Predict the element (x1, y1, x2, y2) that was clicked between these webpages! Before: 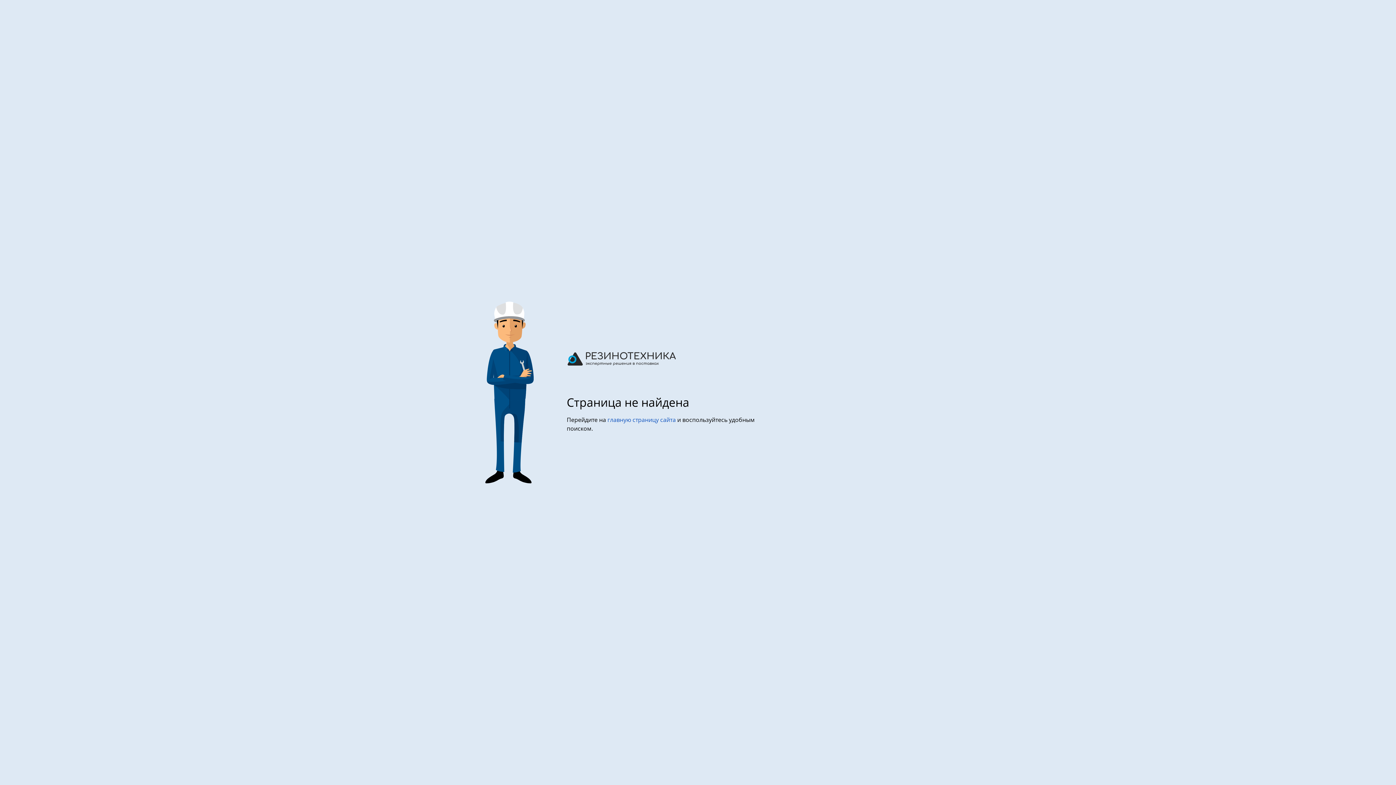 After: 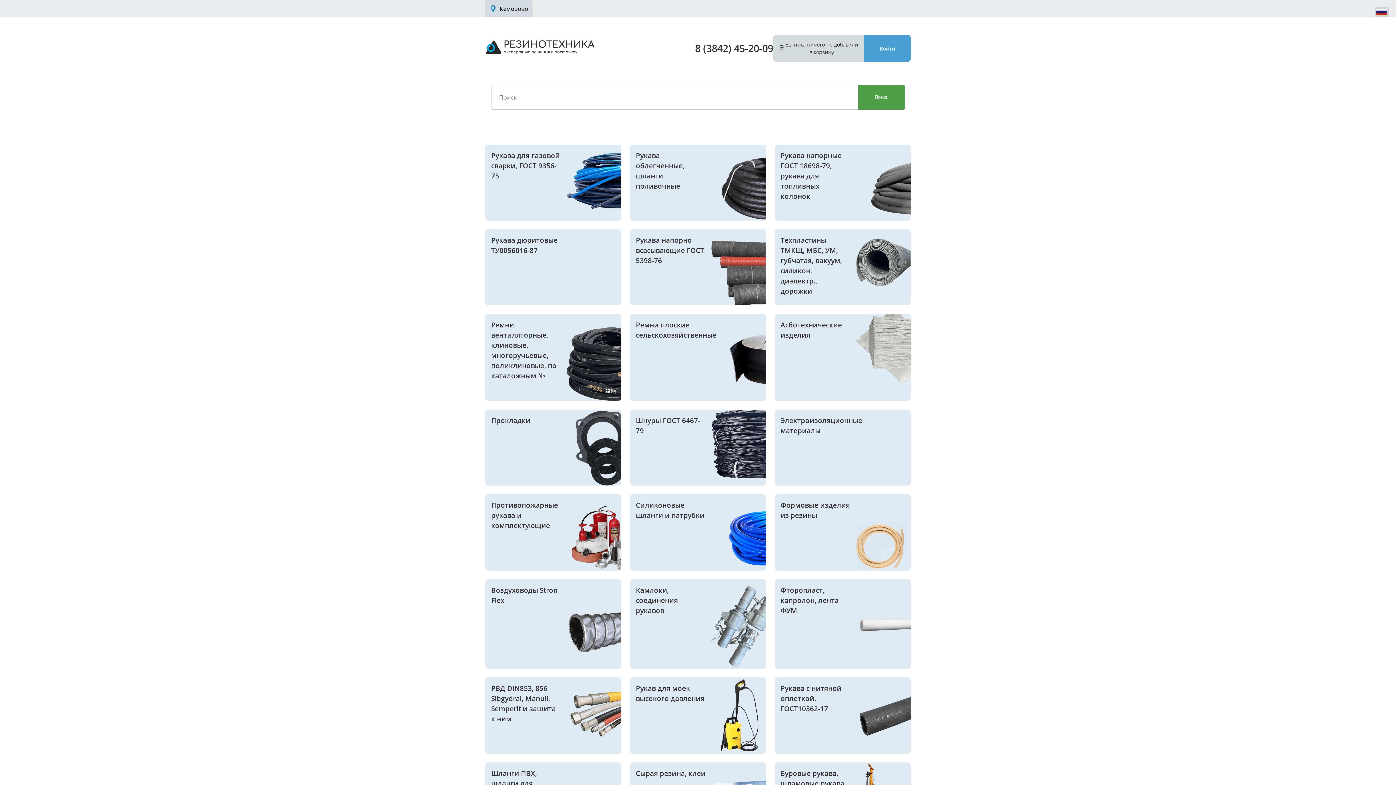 Action: bbox: (566, 354, 676, 362)